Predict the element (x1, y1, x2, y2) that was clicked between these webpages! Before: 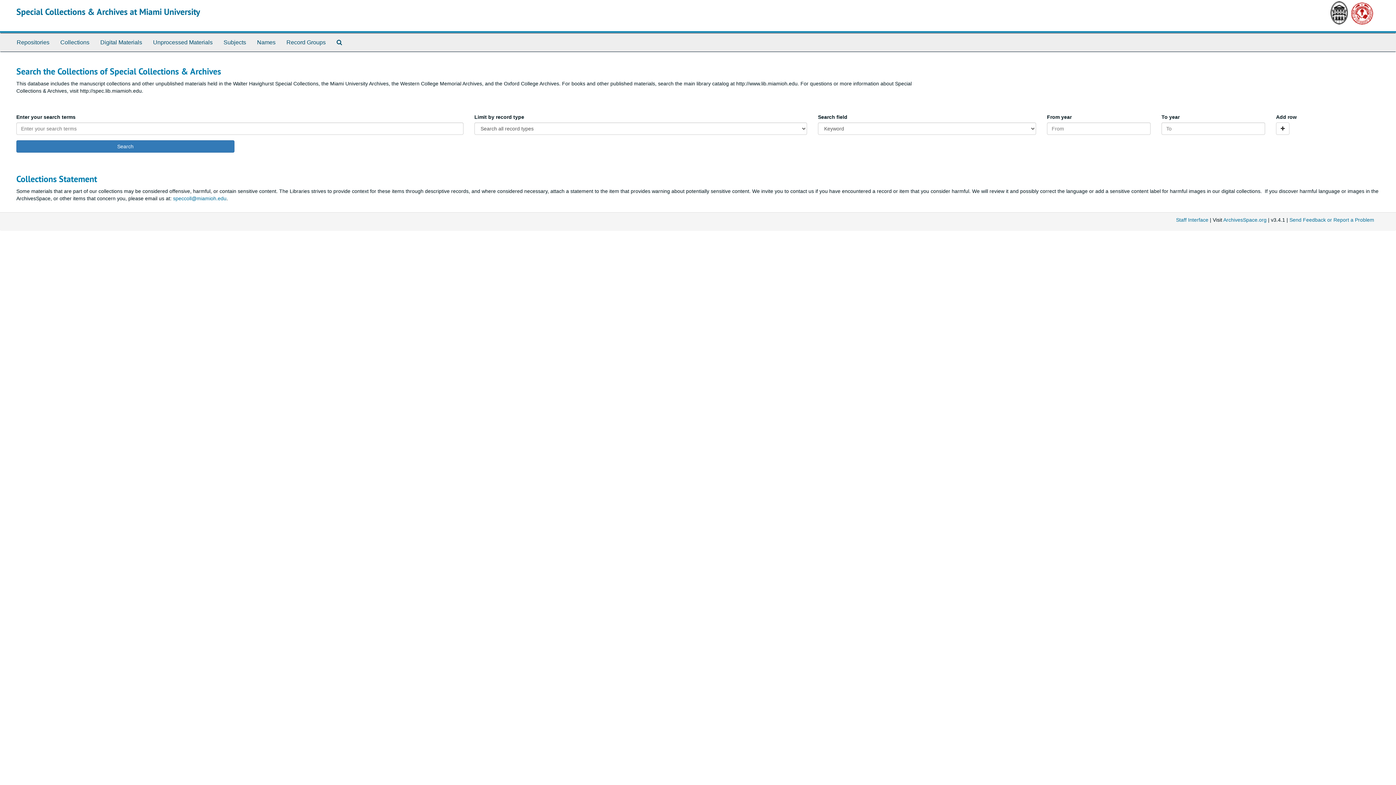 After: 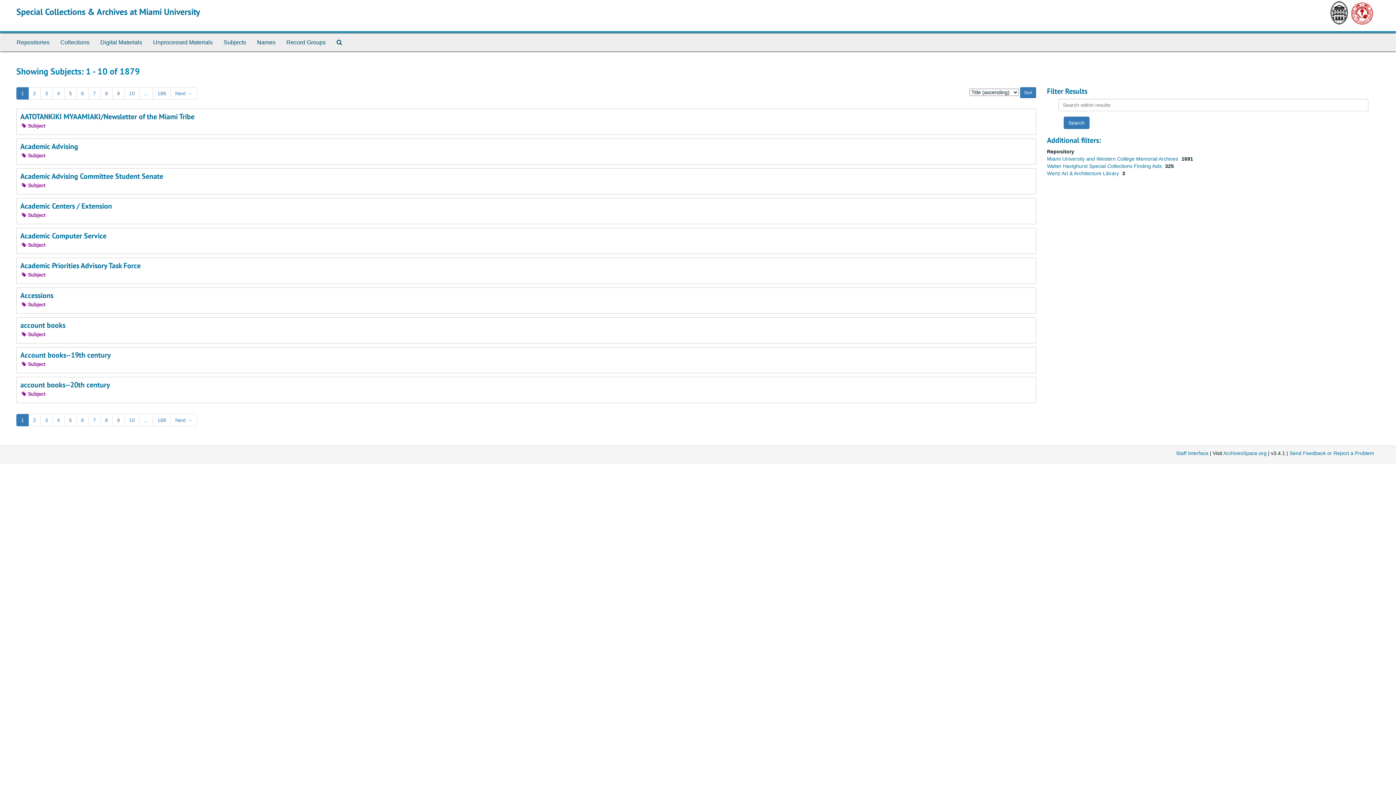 Action: label: Subjects bbox: (218, 33, 251, 51)